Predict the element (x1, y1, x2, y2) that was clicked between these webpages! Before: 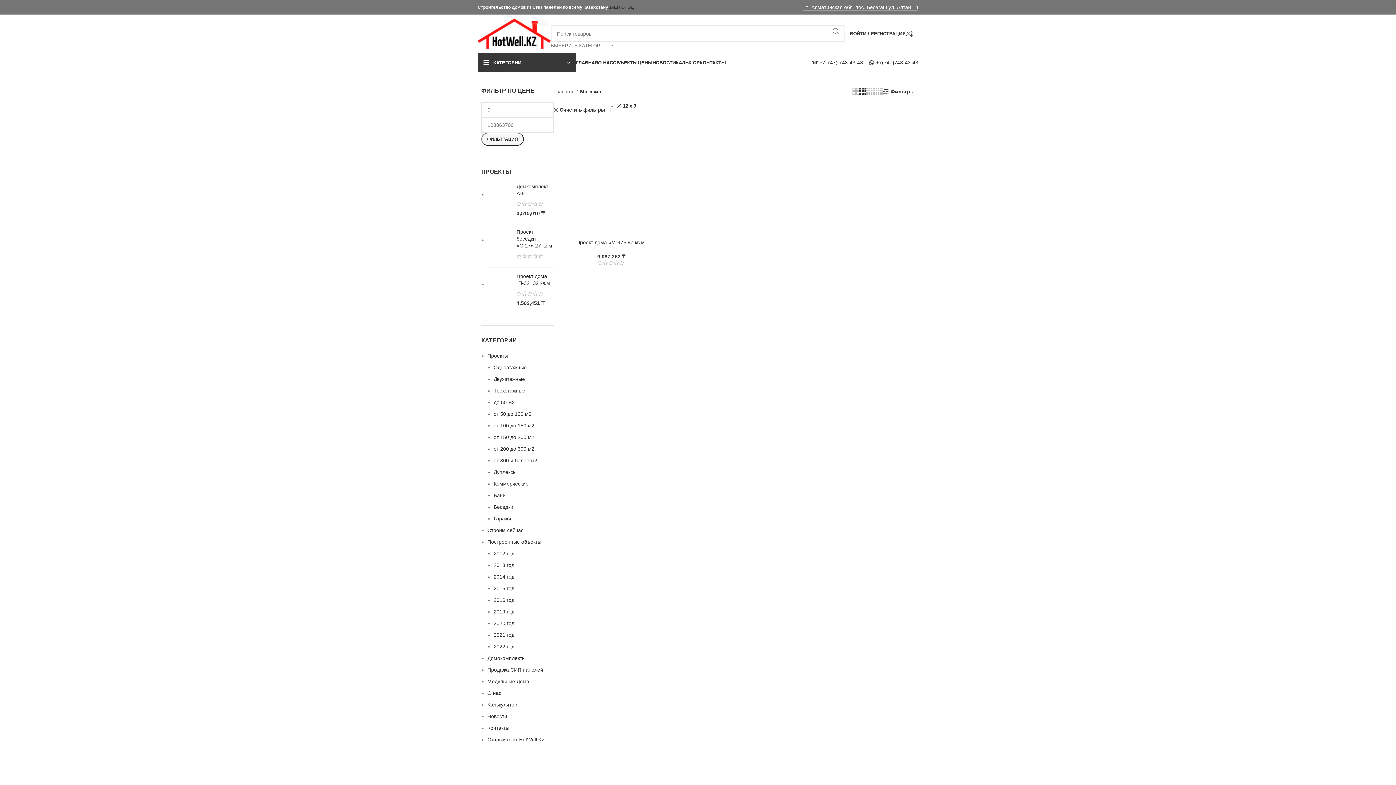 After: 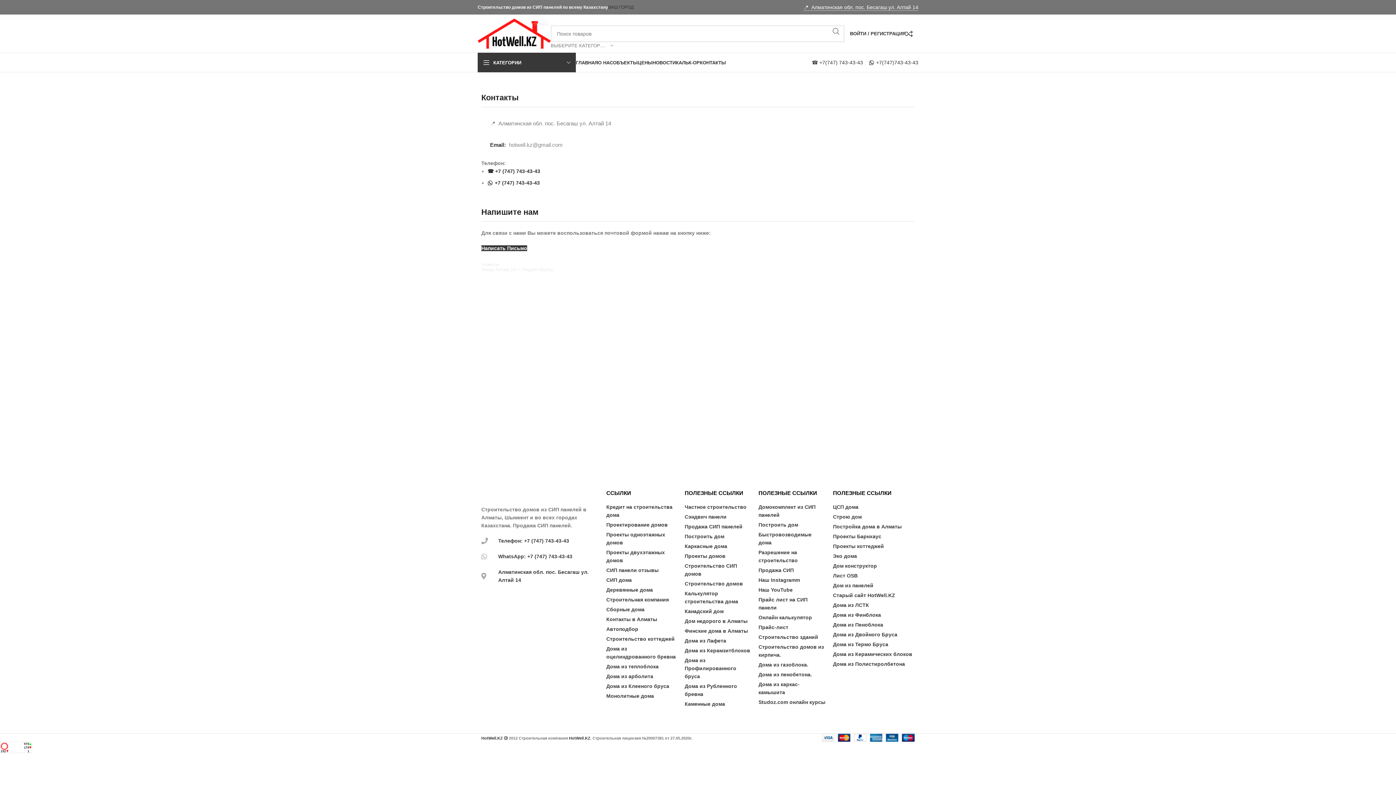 Action: label: Контакты bbox: (487, 725, 509, 731)